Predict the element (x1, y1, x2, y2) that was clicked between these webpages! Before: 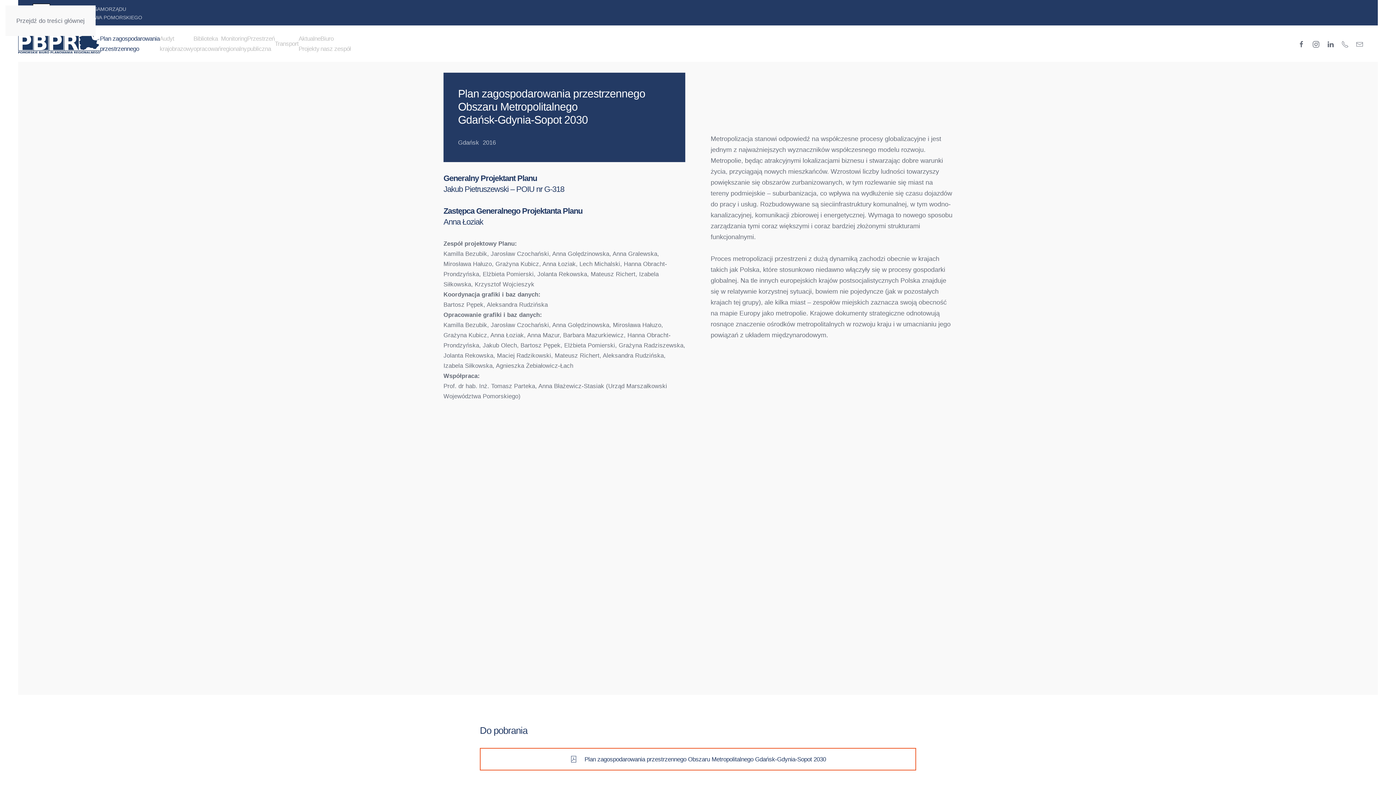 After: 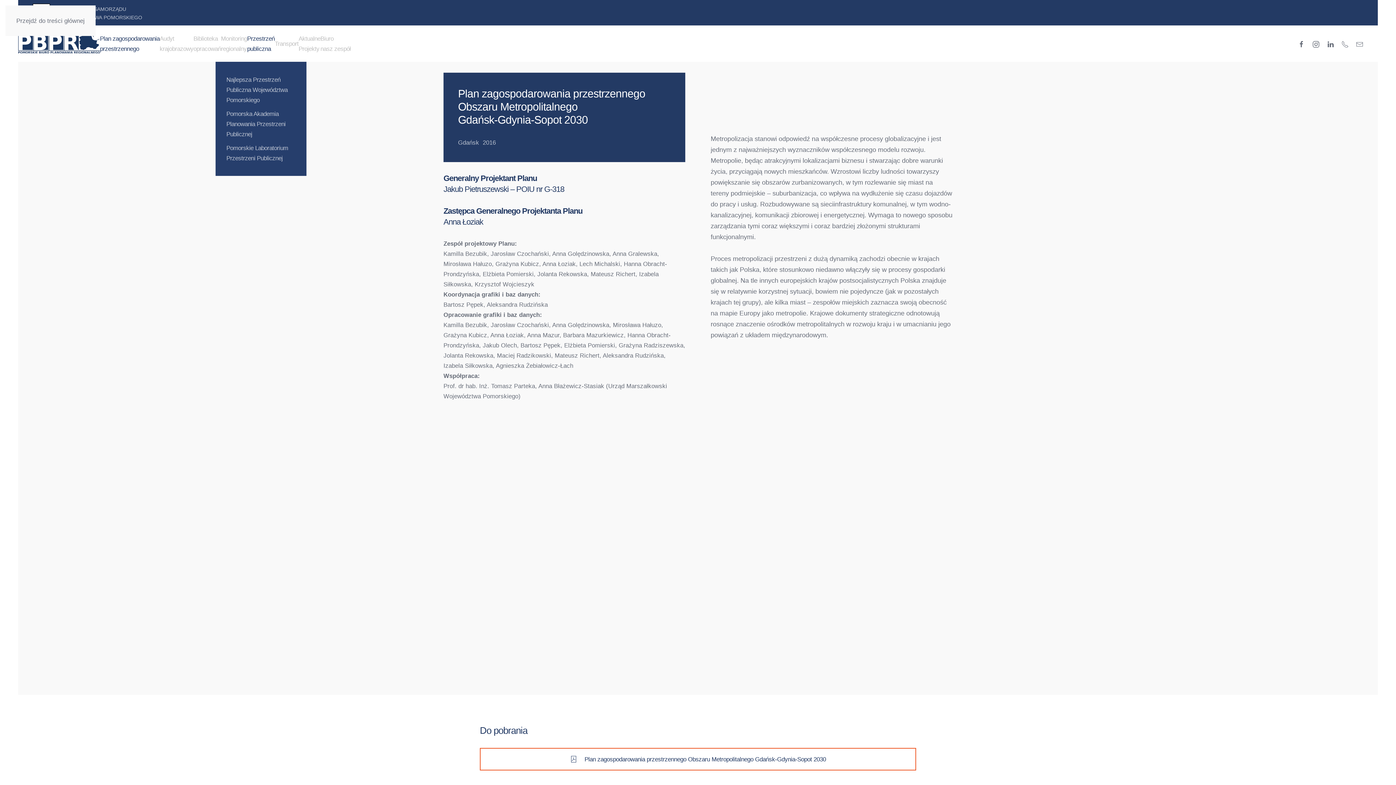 Action: bbox: (247, 25, 274, 61) label: Przestrzeń
publiczna